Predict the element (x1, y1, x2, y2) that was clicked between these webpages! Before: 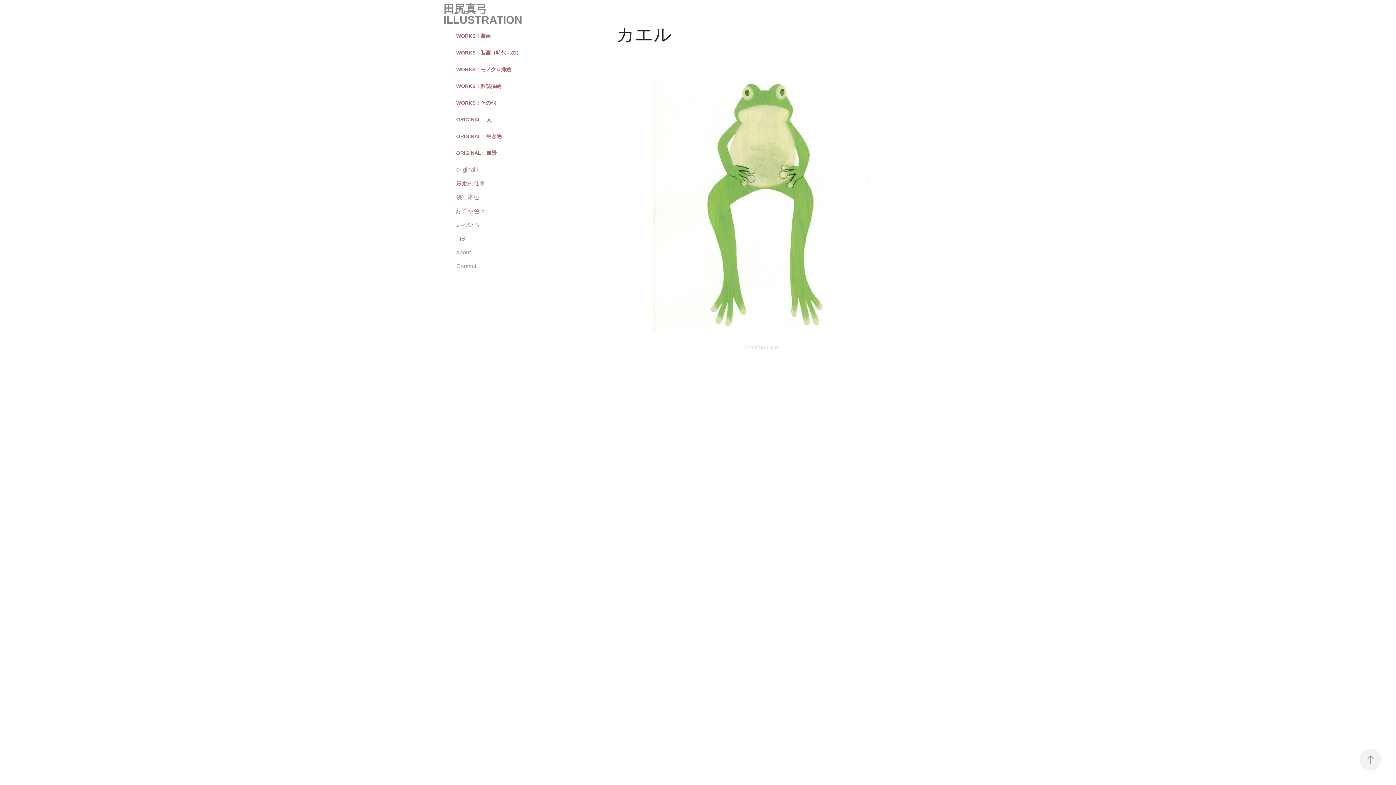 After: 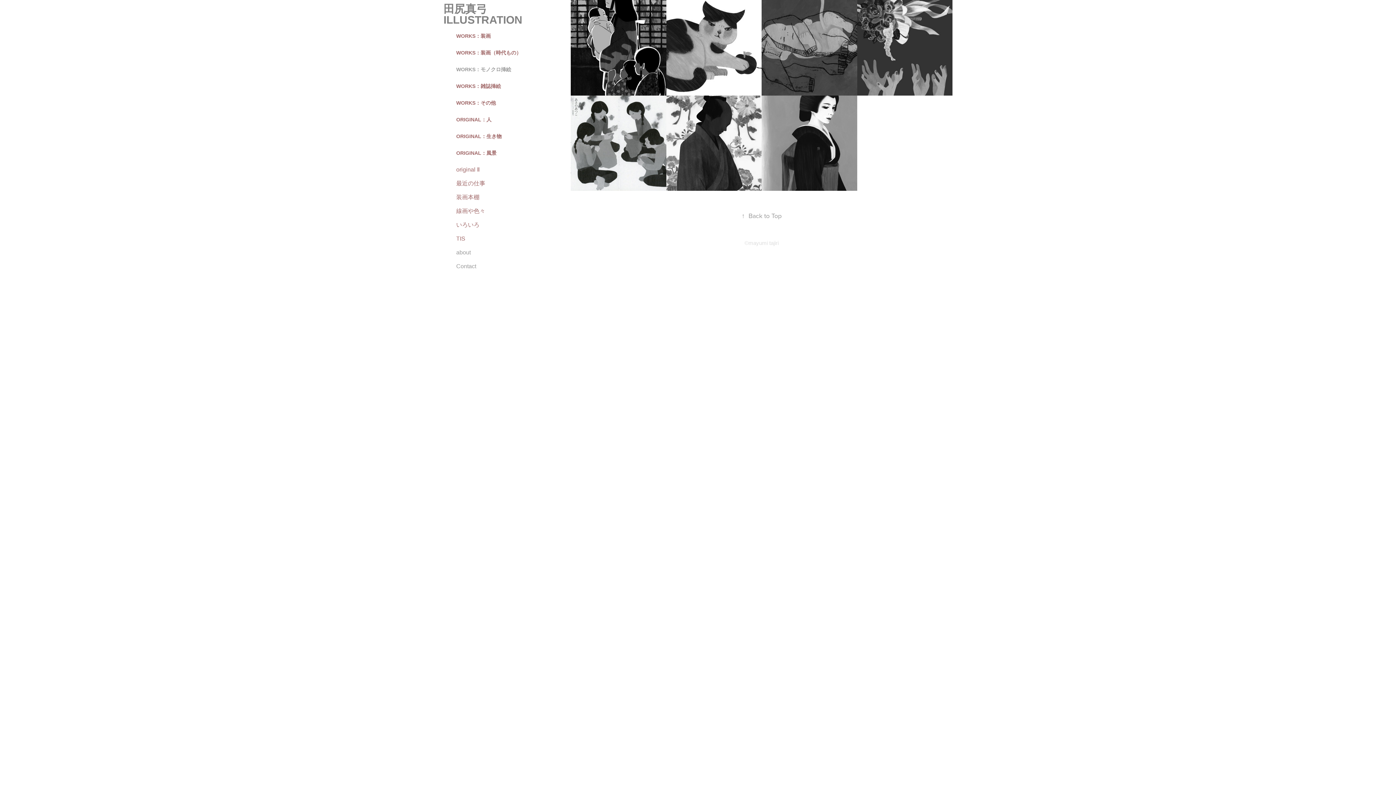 Action: label: WORKS：モノクロ挿絵 bbox: (456, 66, 511, 72)